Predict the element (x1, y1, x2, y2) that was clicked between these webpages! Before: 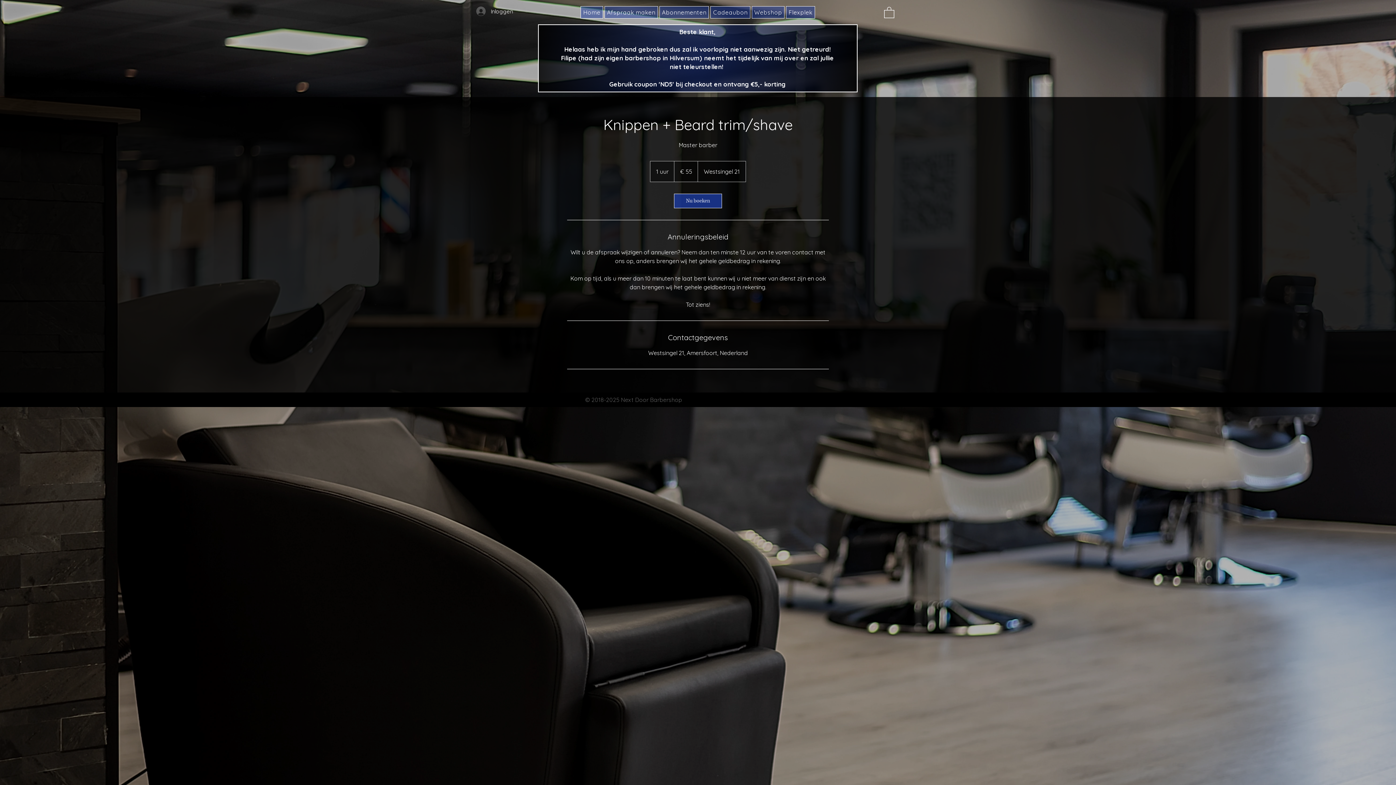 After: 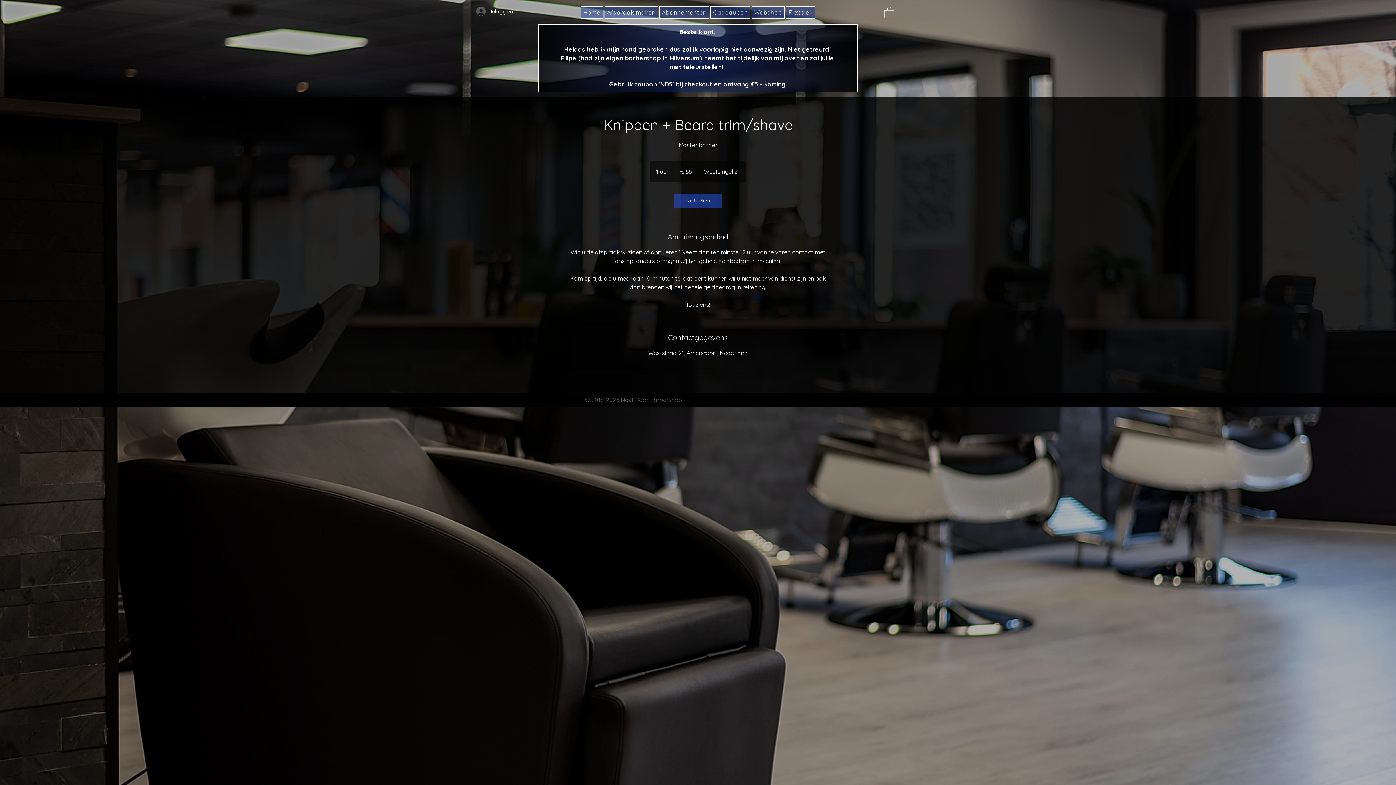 Action: label: Nu boeken bbox: (674, 193, 722, 208)